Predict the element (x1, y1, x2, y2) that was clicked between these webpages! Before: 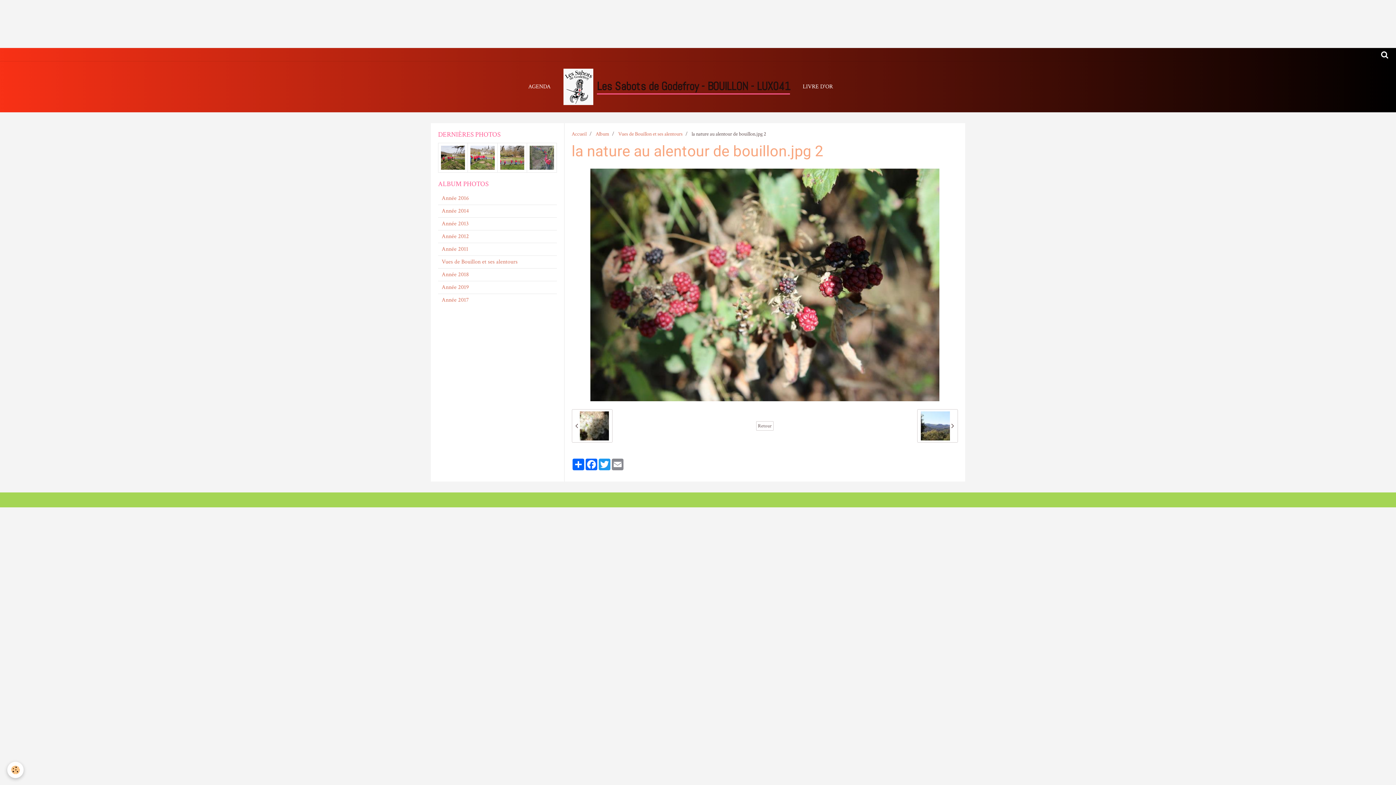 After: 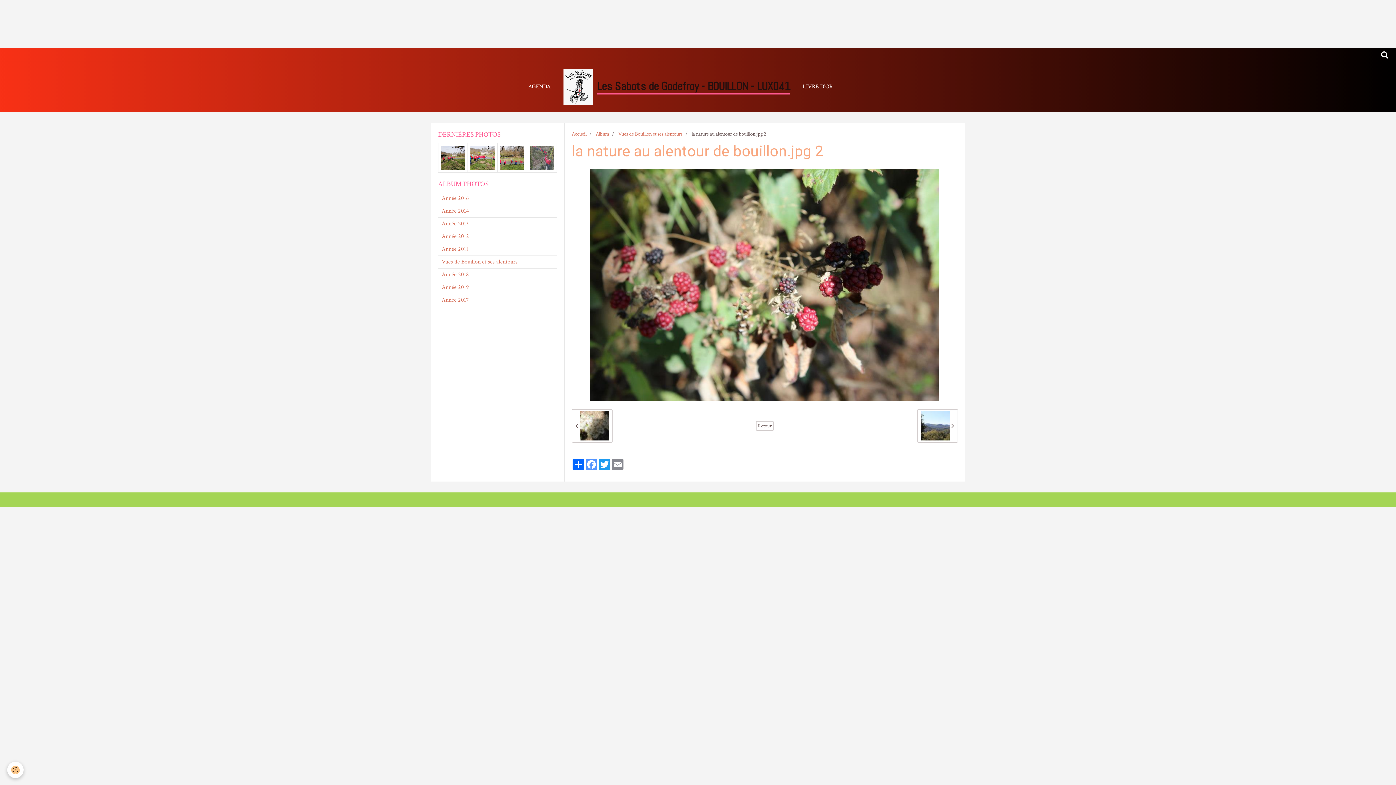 Action: label: Facebook bbox: (584, 458, 598, 470)